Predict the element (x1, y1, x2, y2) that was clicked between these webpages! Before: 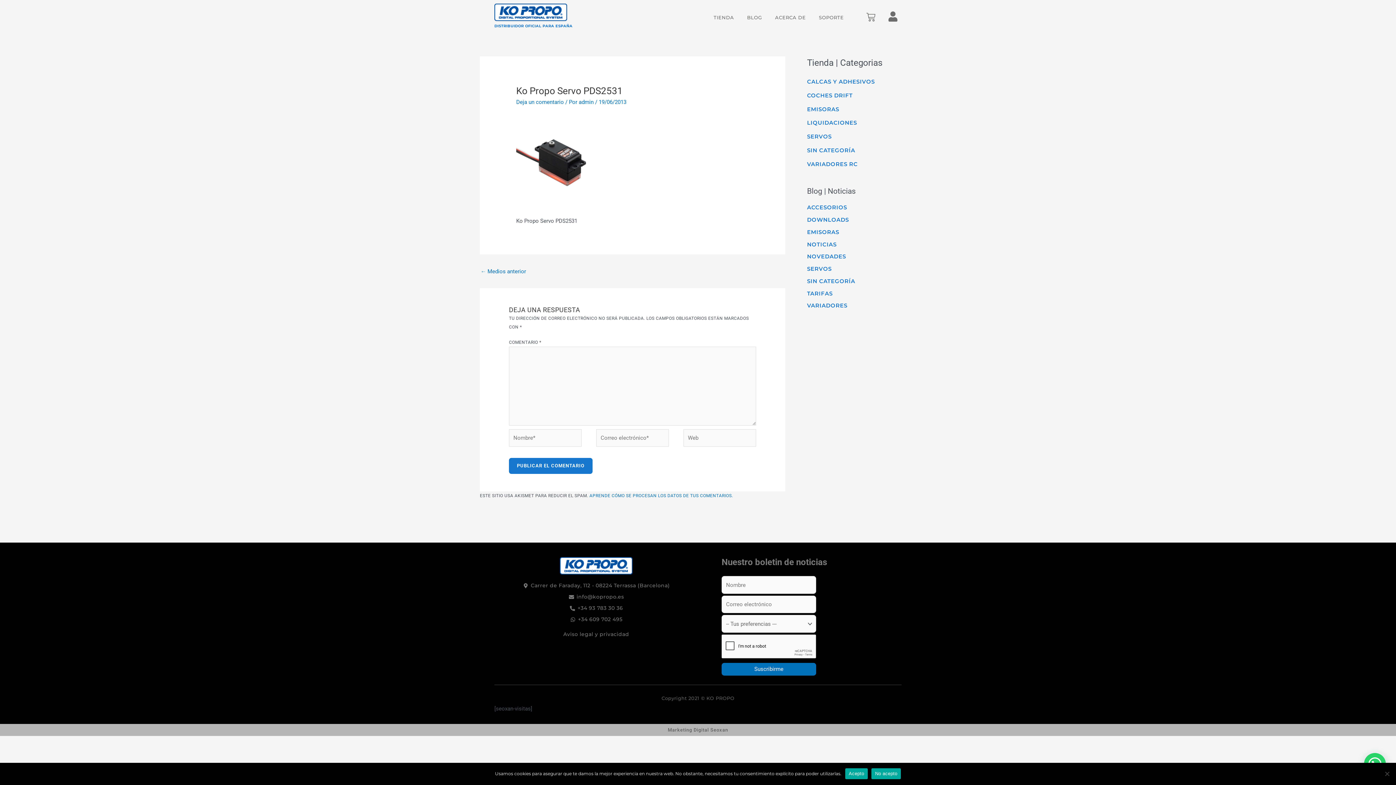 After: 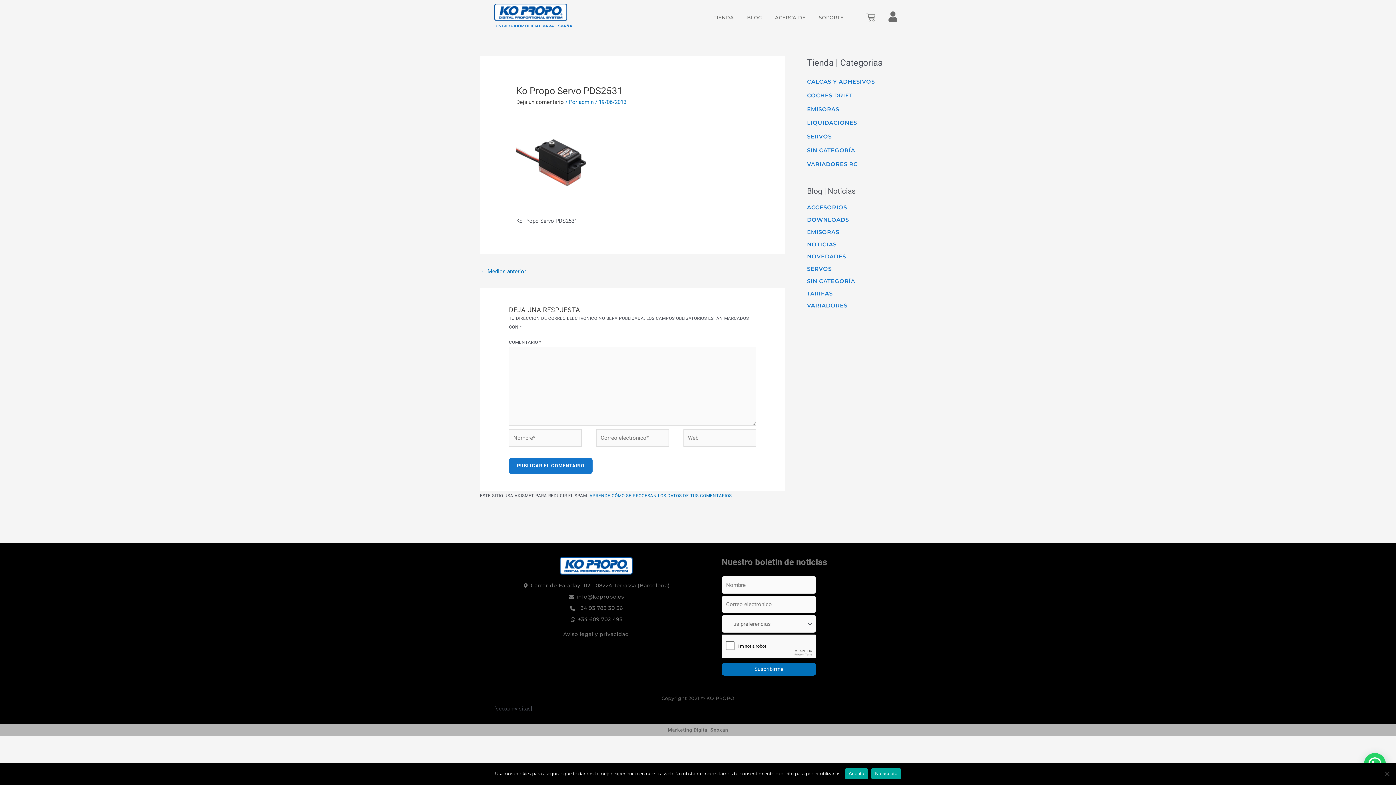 Action: bbox: (516, 99, 564, 105) label: Deja un comentario